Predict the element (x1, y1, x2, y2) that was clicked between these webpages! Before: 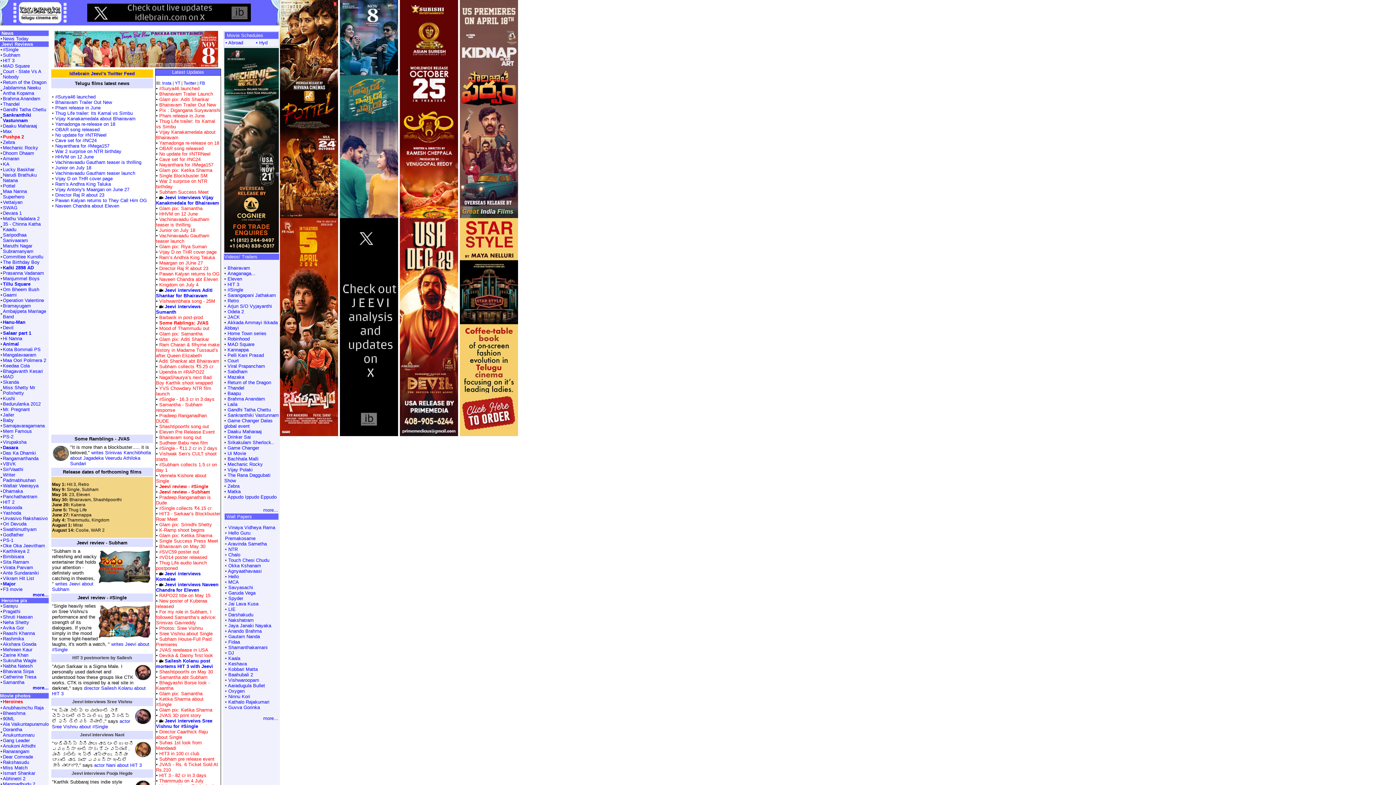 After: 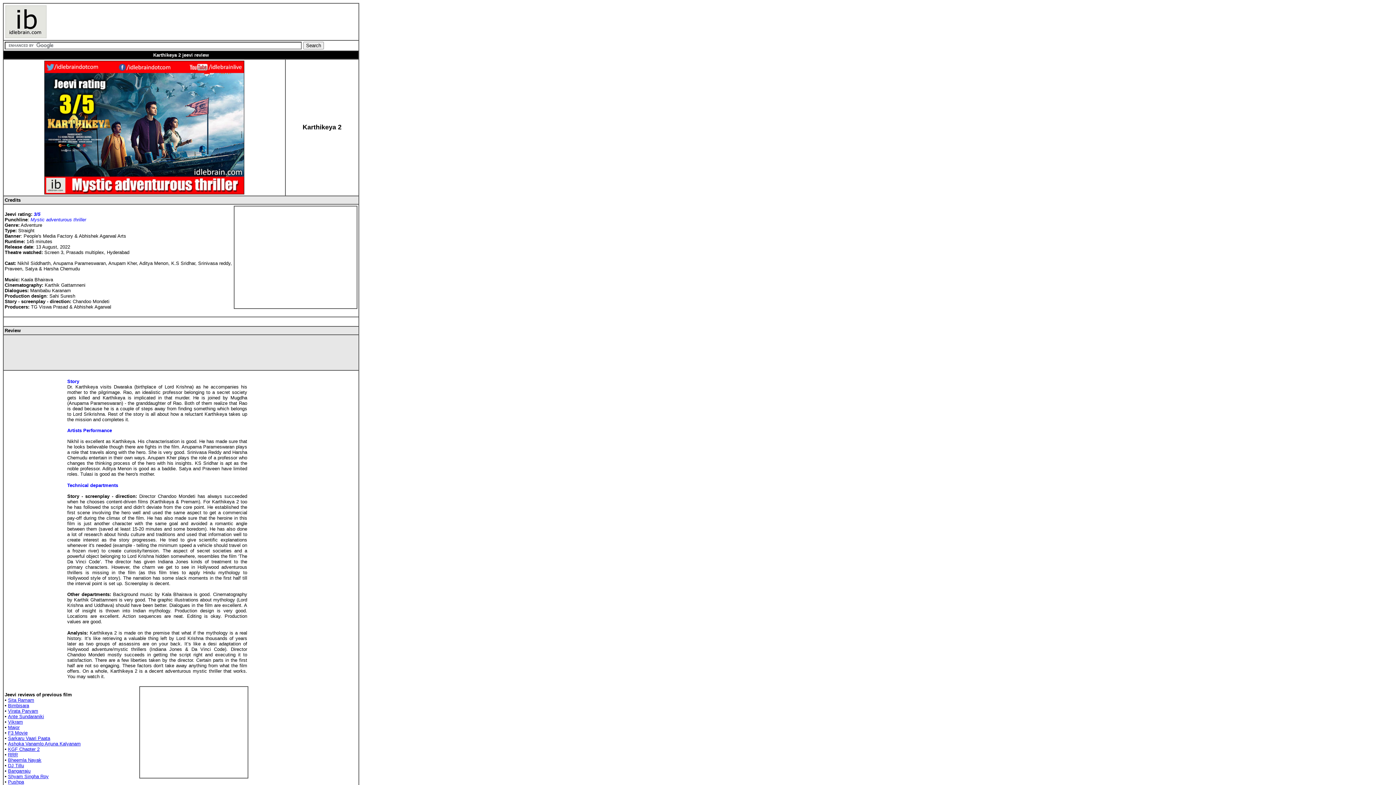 Action: bbox: (2, 549, 29, 554) label: Karthikeya 2